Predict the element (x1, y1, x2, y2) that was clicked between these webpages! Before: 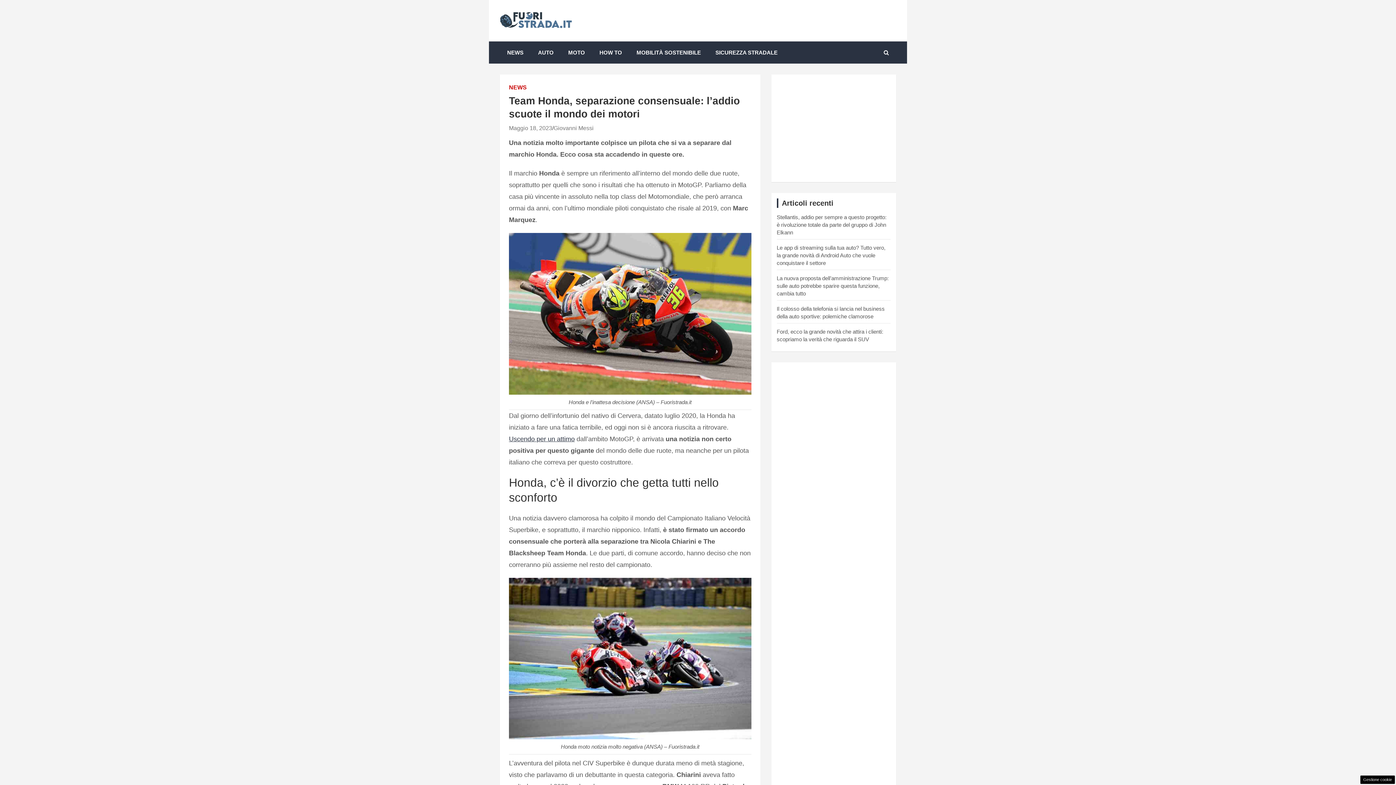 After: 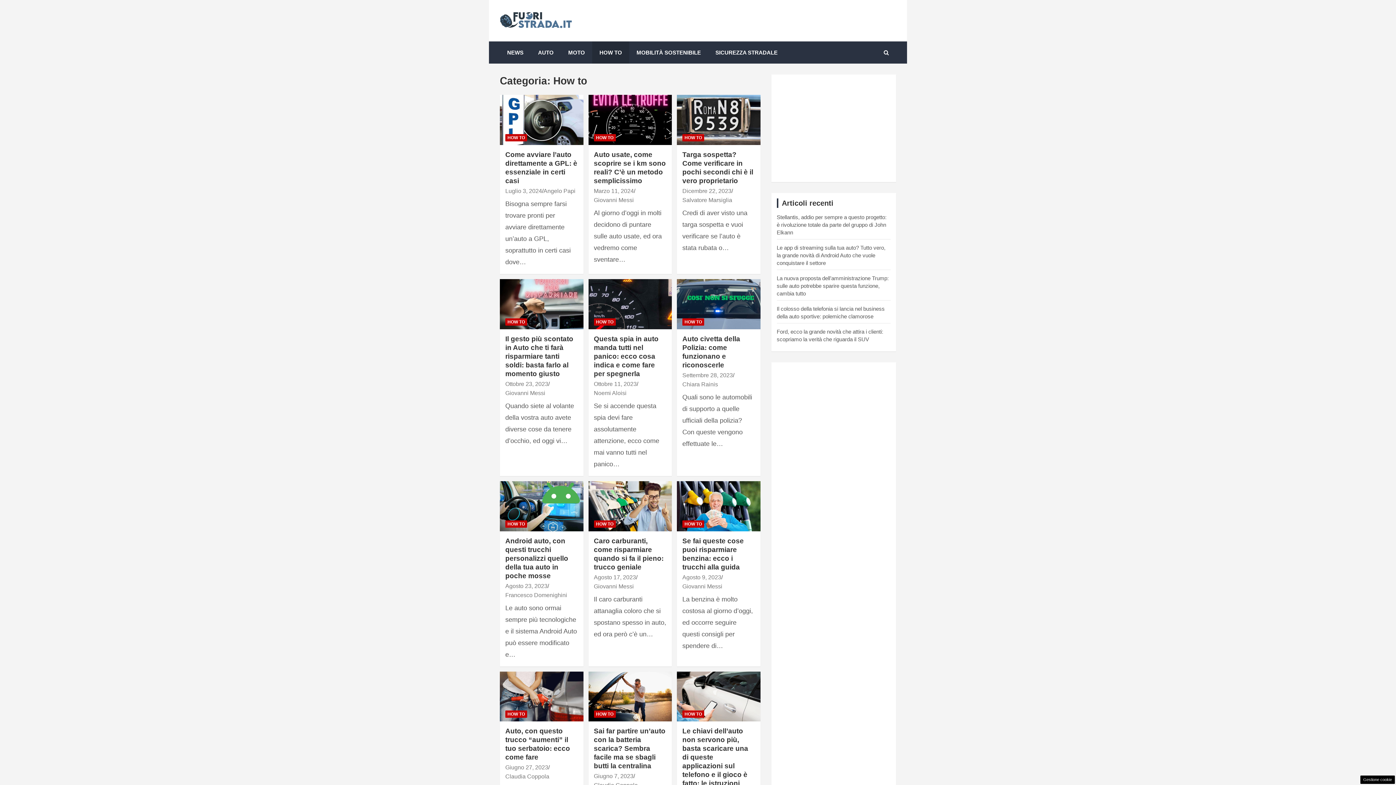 Action: label: HOW TO bbox: (592, 41, 629, 63)